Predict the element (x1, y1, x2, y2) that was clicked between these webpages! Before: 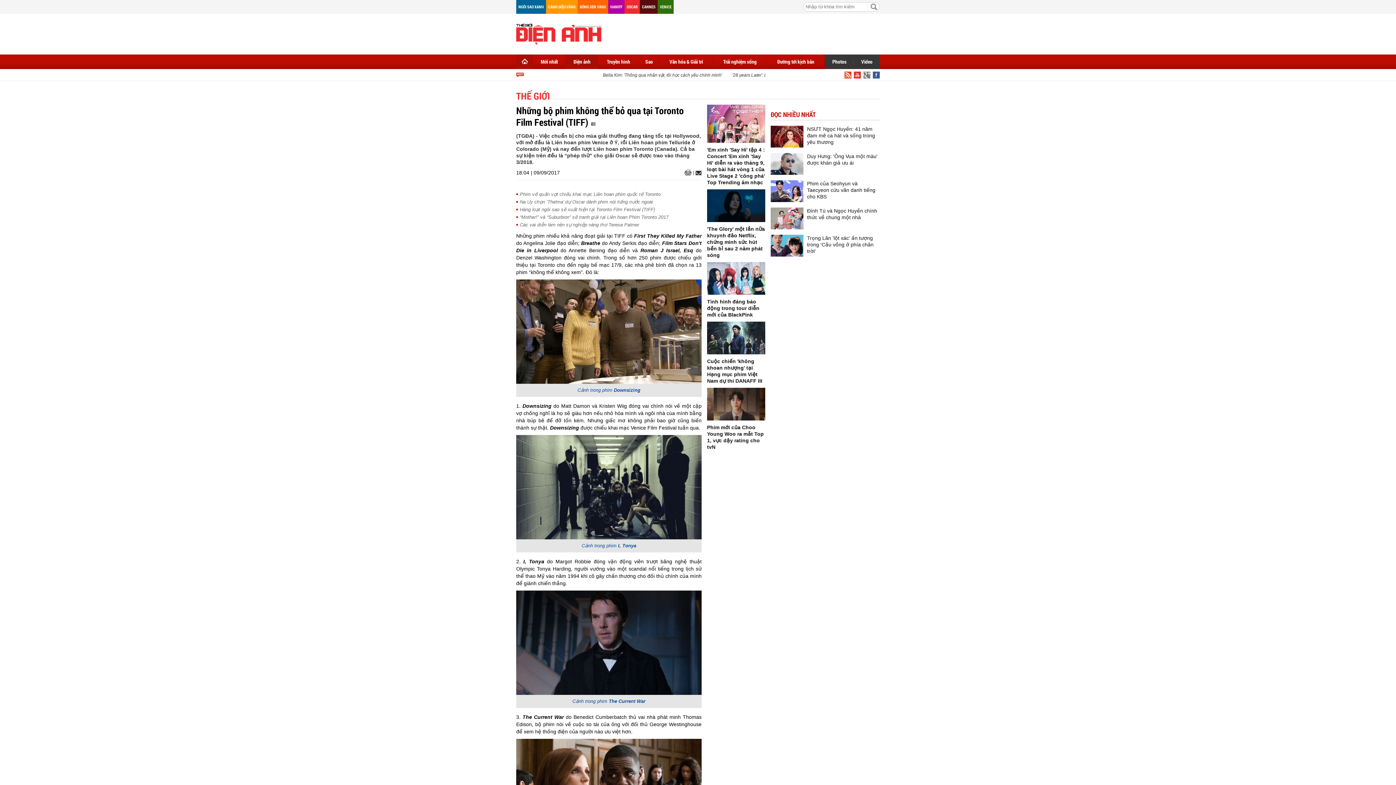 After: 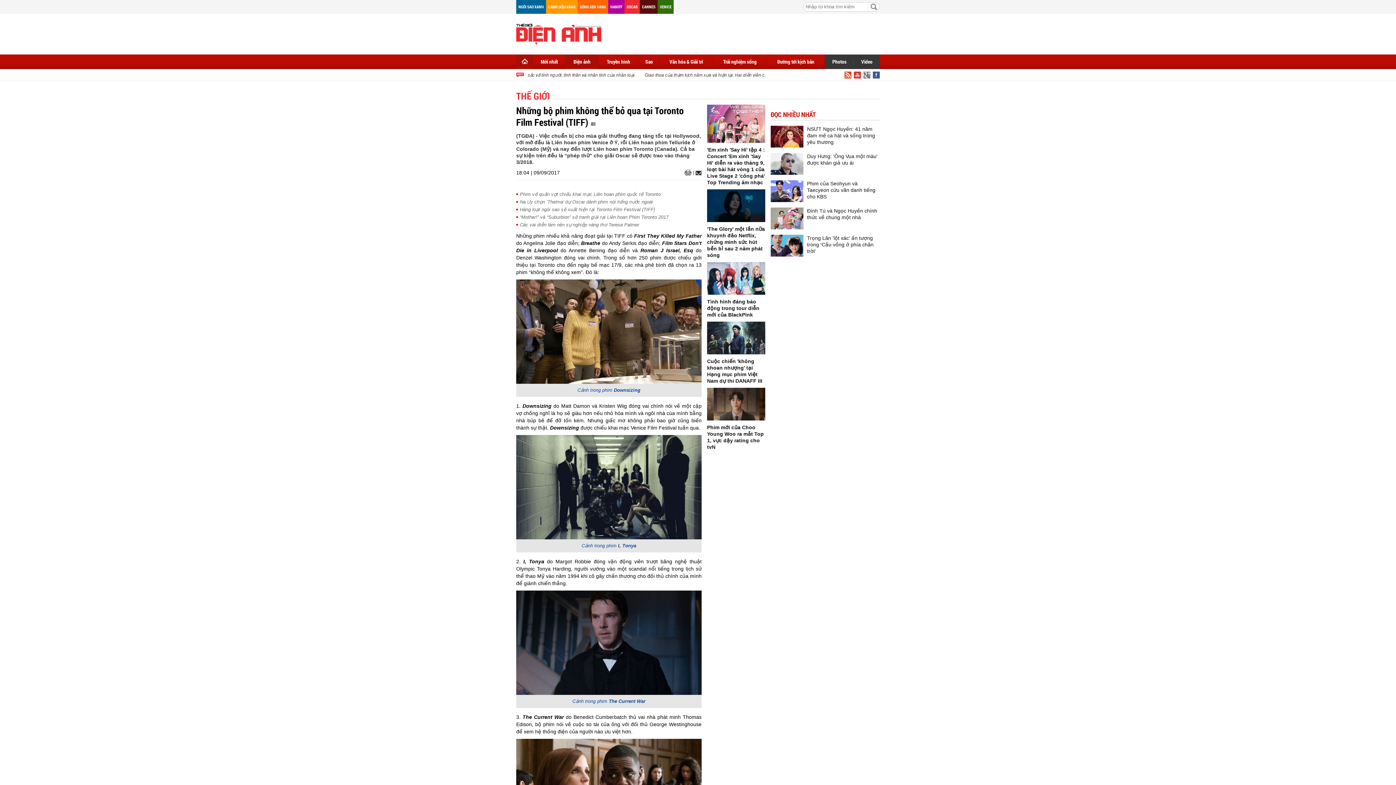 Action: bbox: (693, 170, 701, 175)